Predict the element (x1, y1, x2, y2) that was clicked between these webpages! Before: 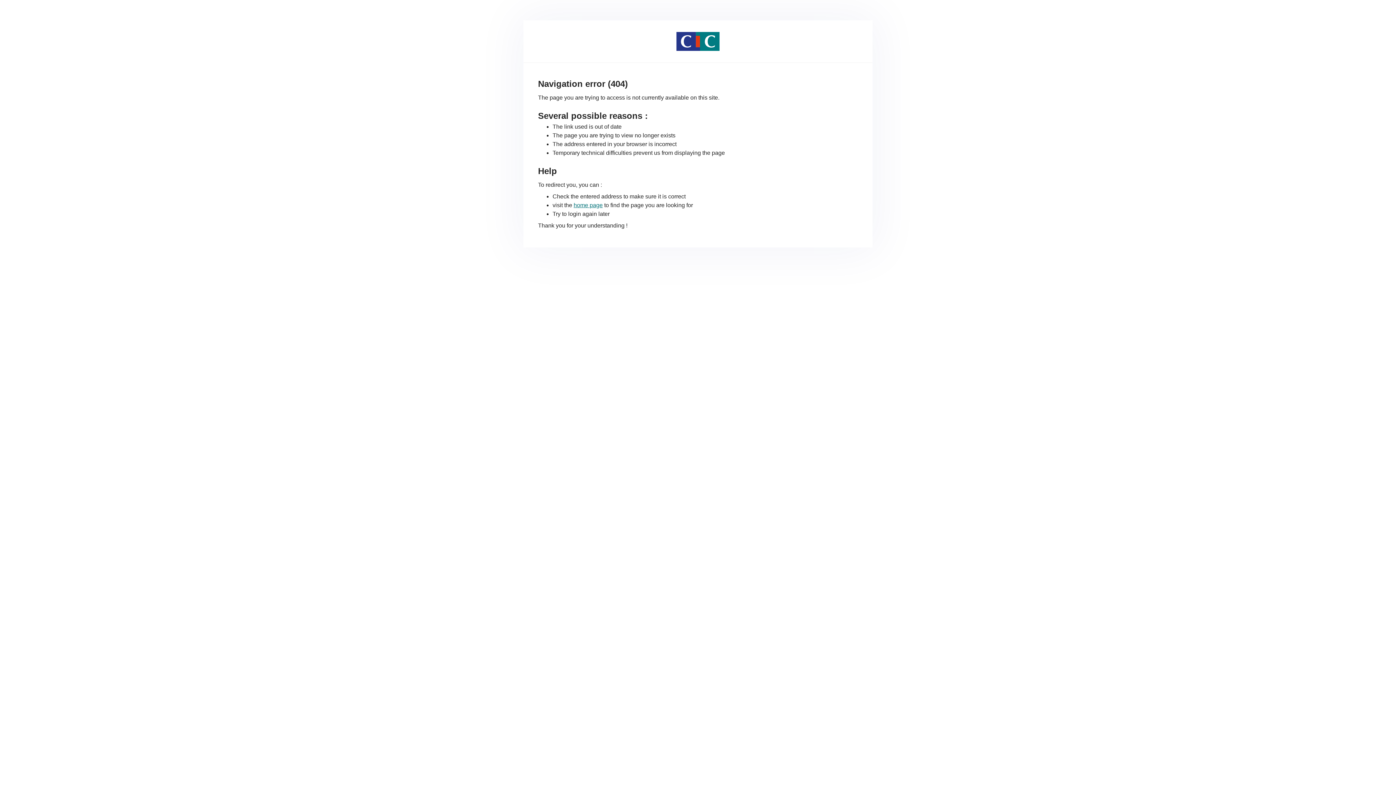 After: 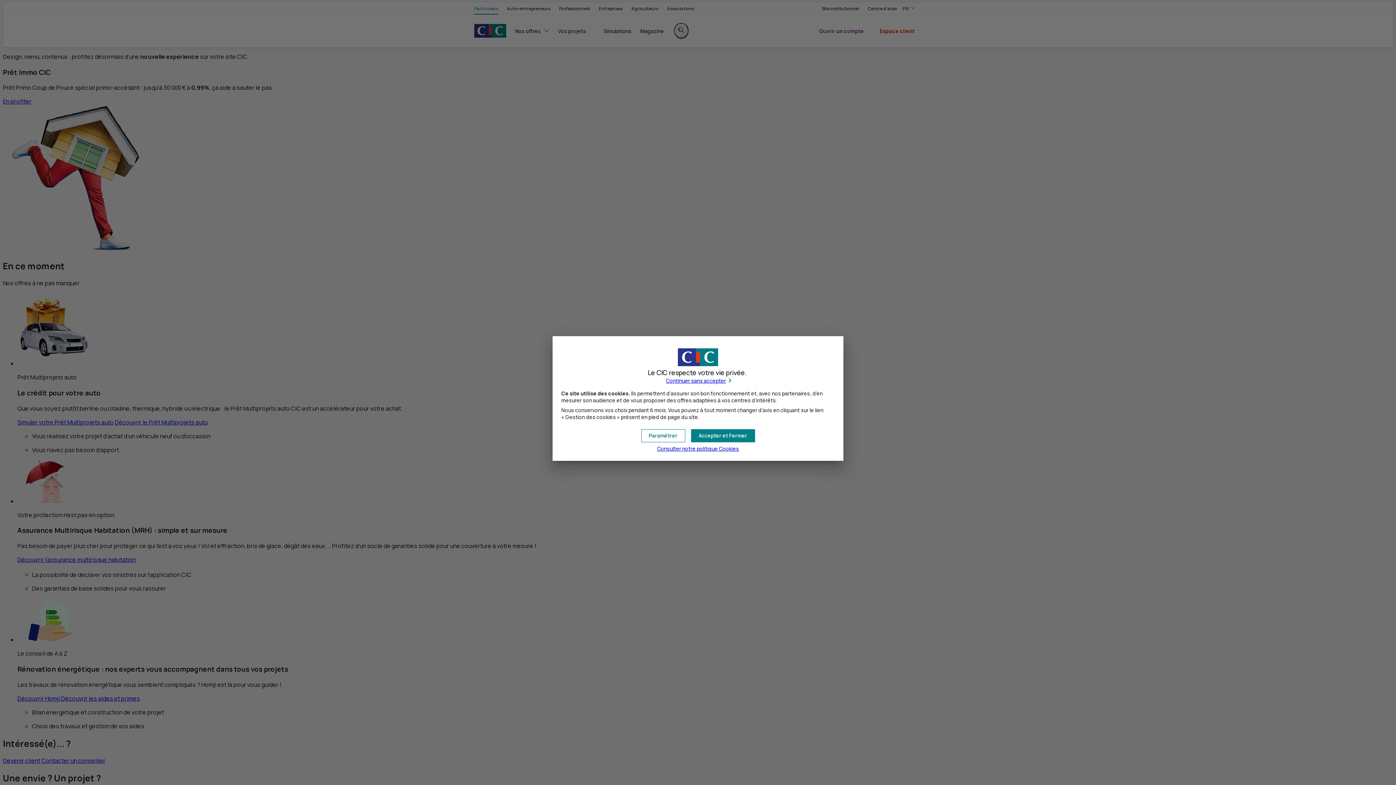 Action: label: home page bbox: (573, 202, 602, 208)